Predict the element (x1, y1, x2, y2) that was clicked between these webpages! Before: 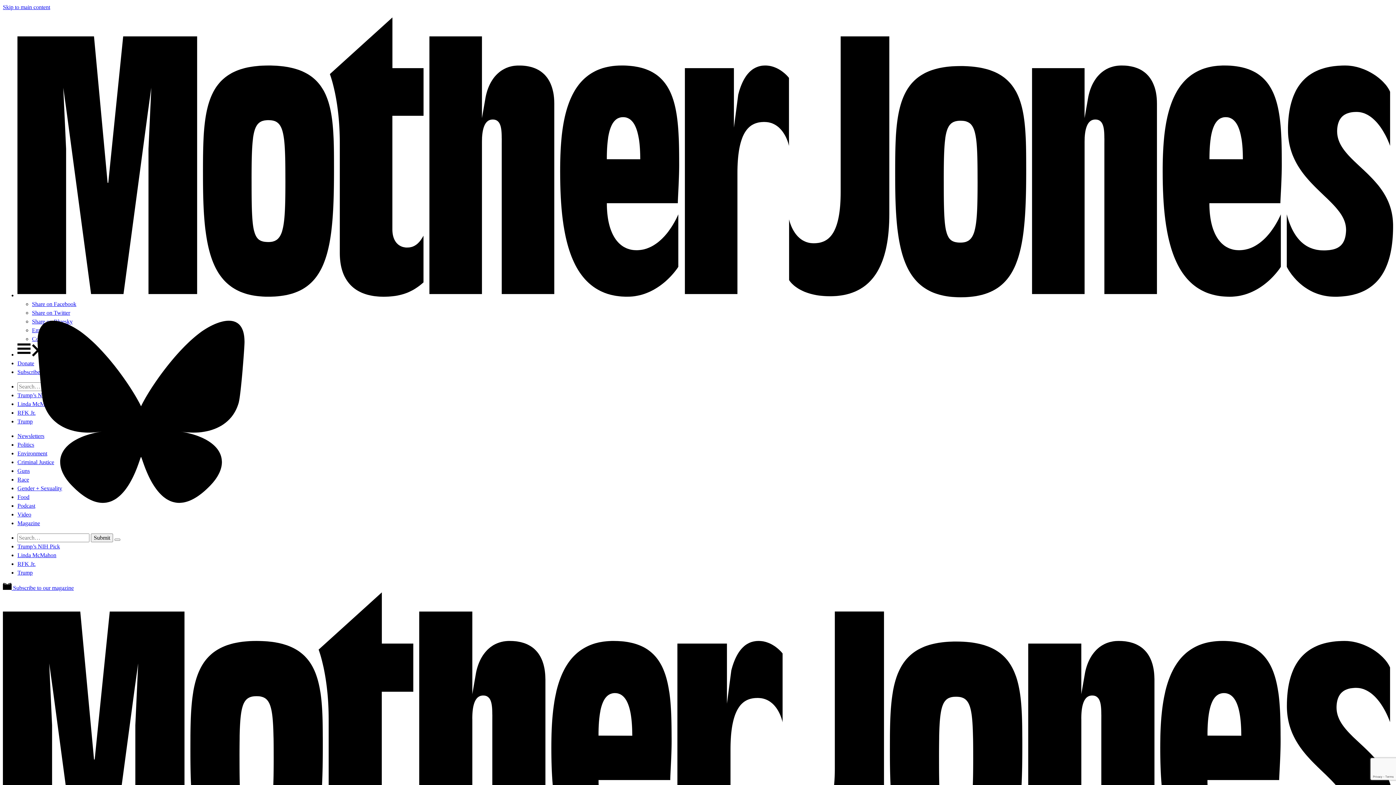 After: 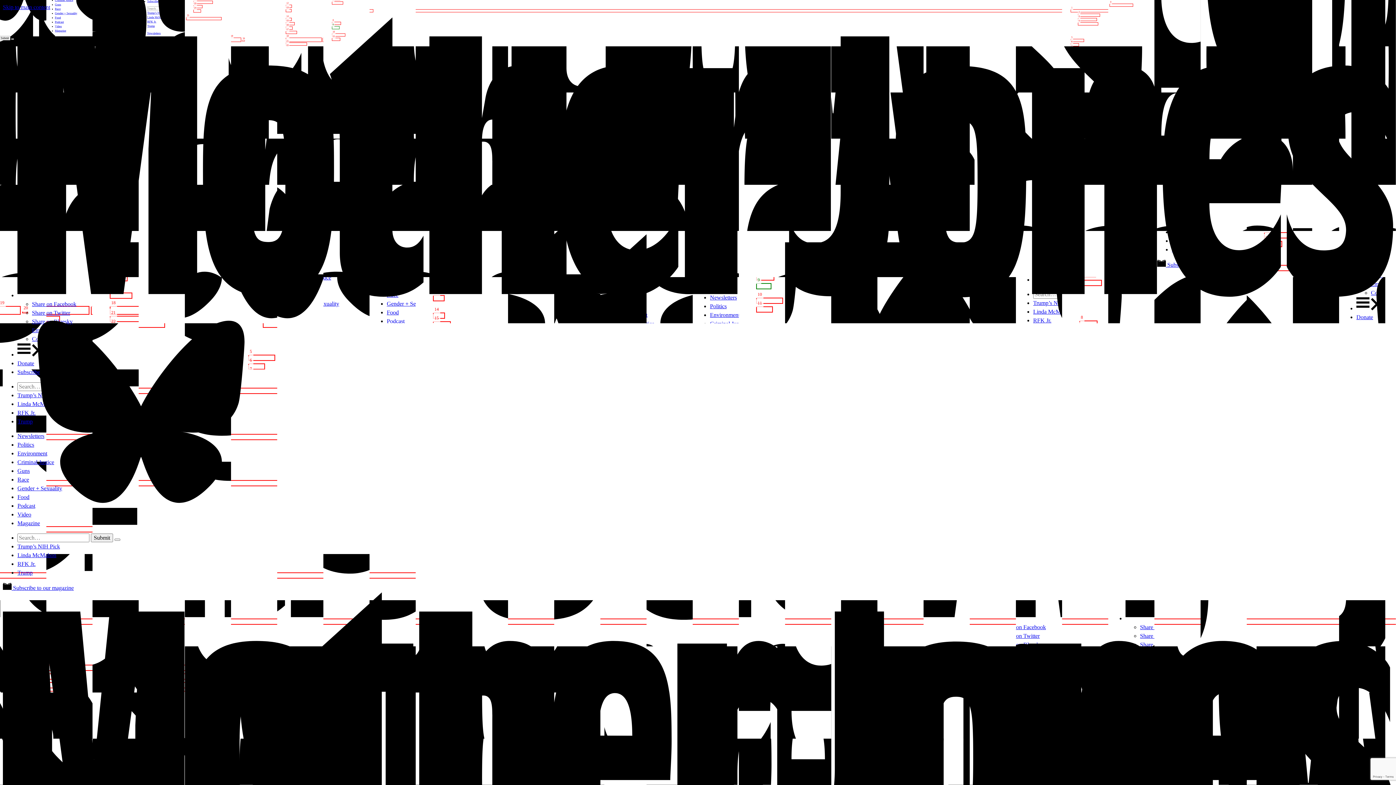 Action: bbox: (17, 552, 56, 558) label: Linda McMahon